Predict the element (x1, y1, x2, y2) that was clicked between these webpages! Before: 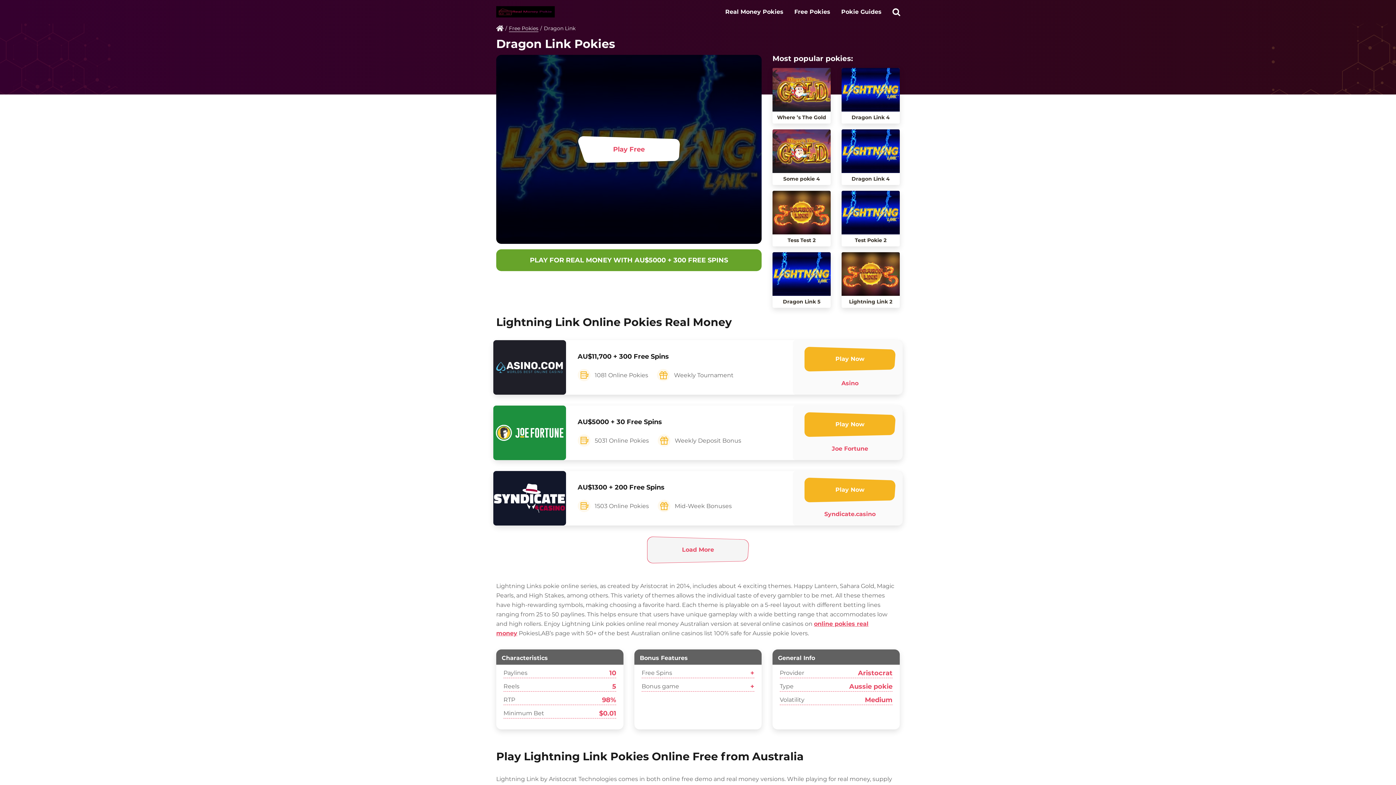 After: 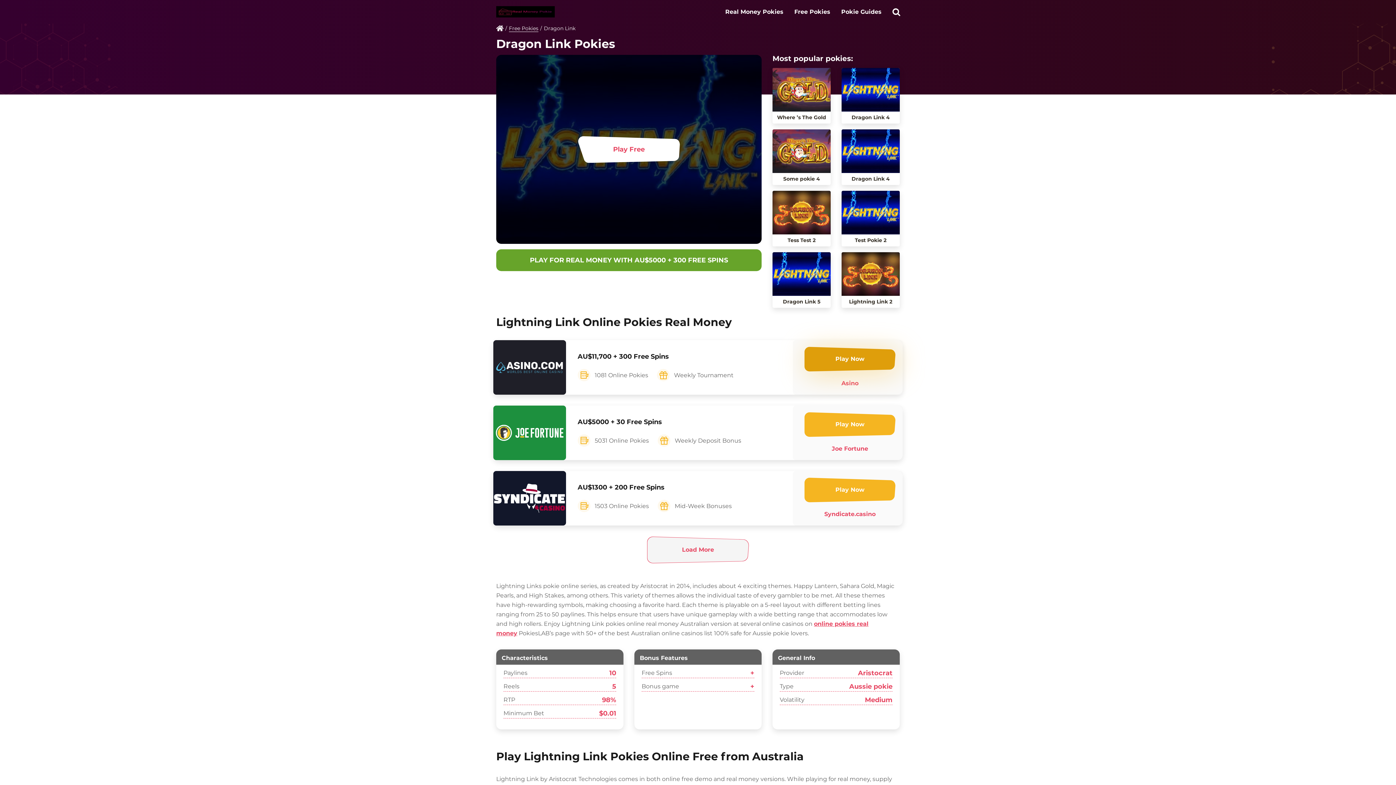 Action: bbox: (804, 346, 895, 371) label: Play Now